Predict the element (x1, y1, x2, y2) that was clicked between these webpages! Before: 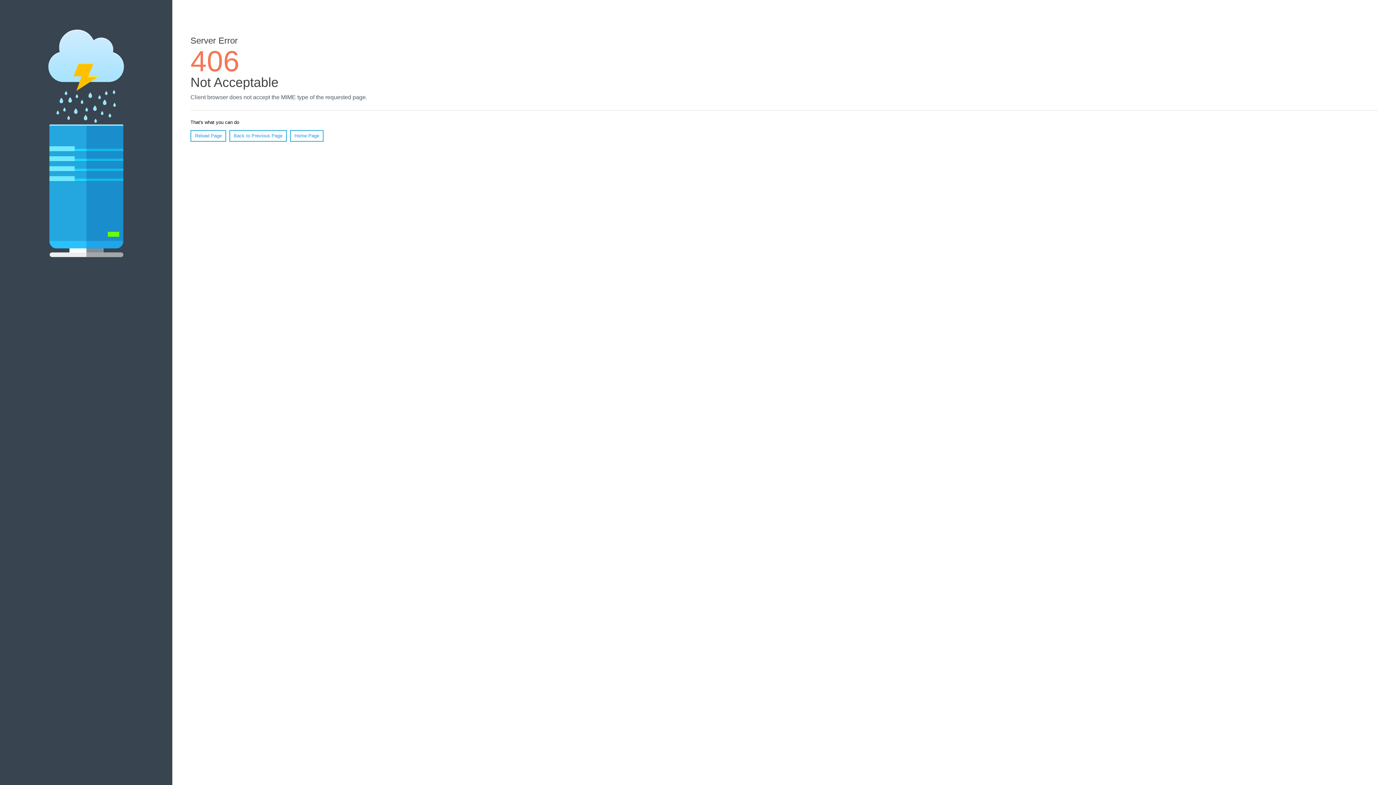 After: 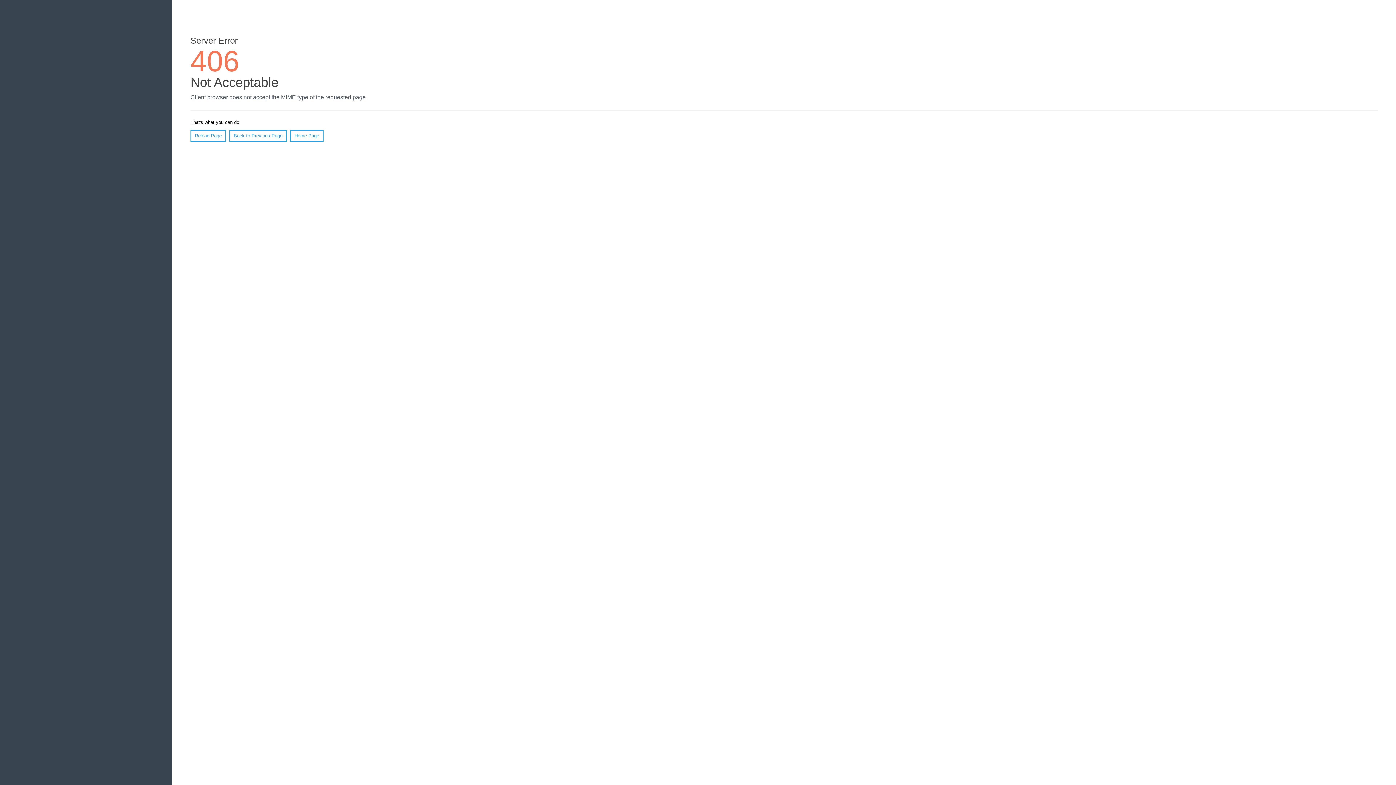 Action: label: Reload Page bbox: (190, 130, 226, 141)